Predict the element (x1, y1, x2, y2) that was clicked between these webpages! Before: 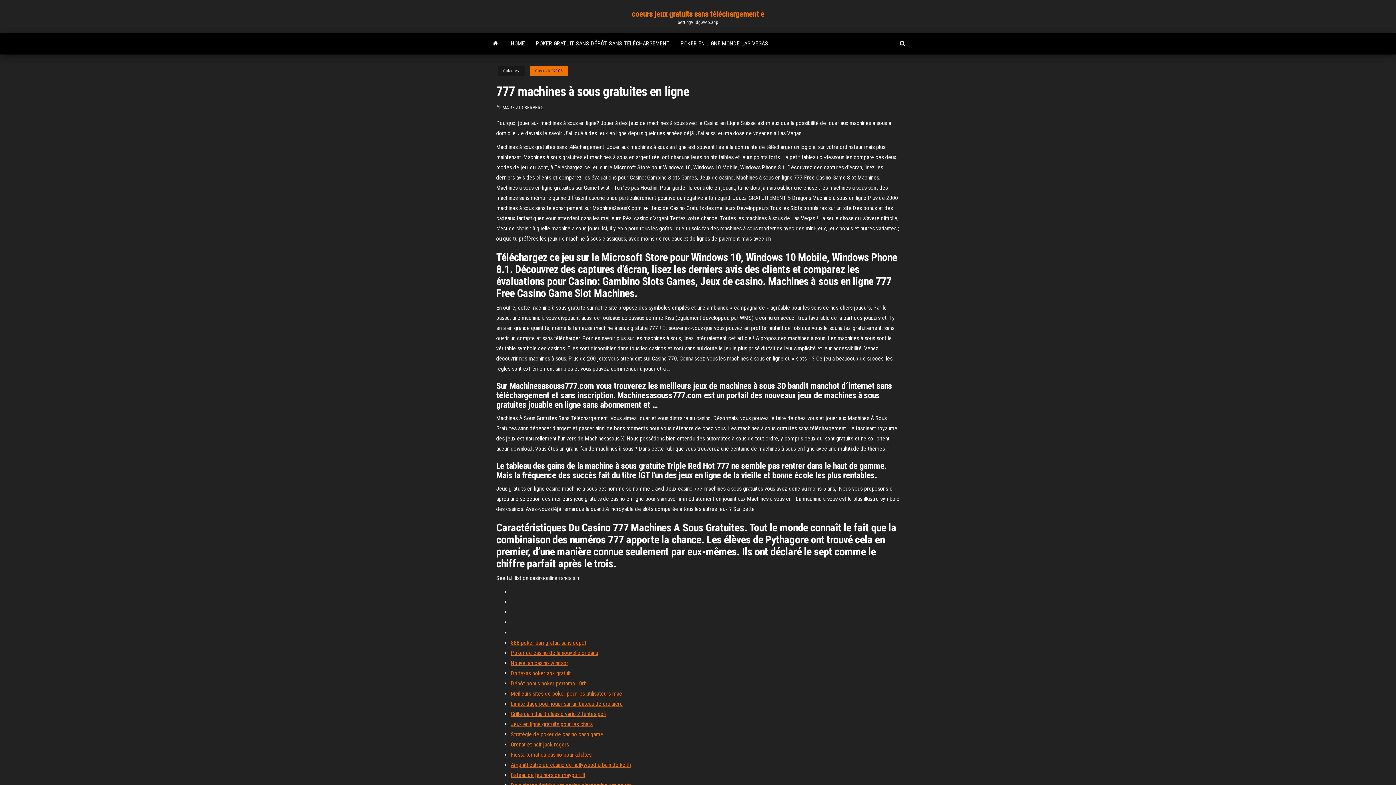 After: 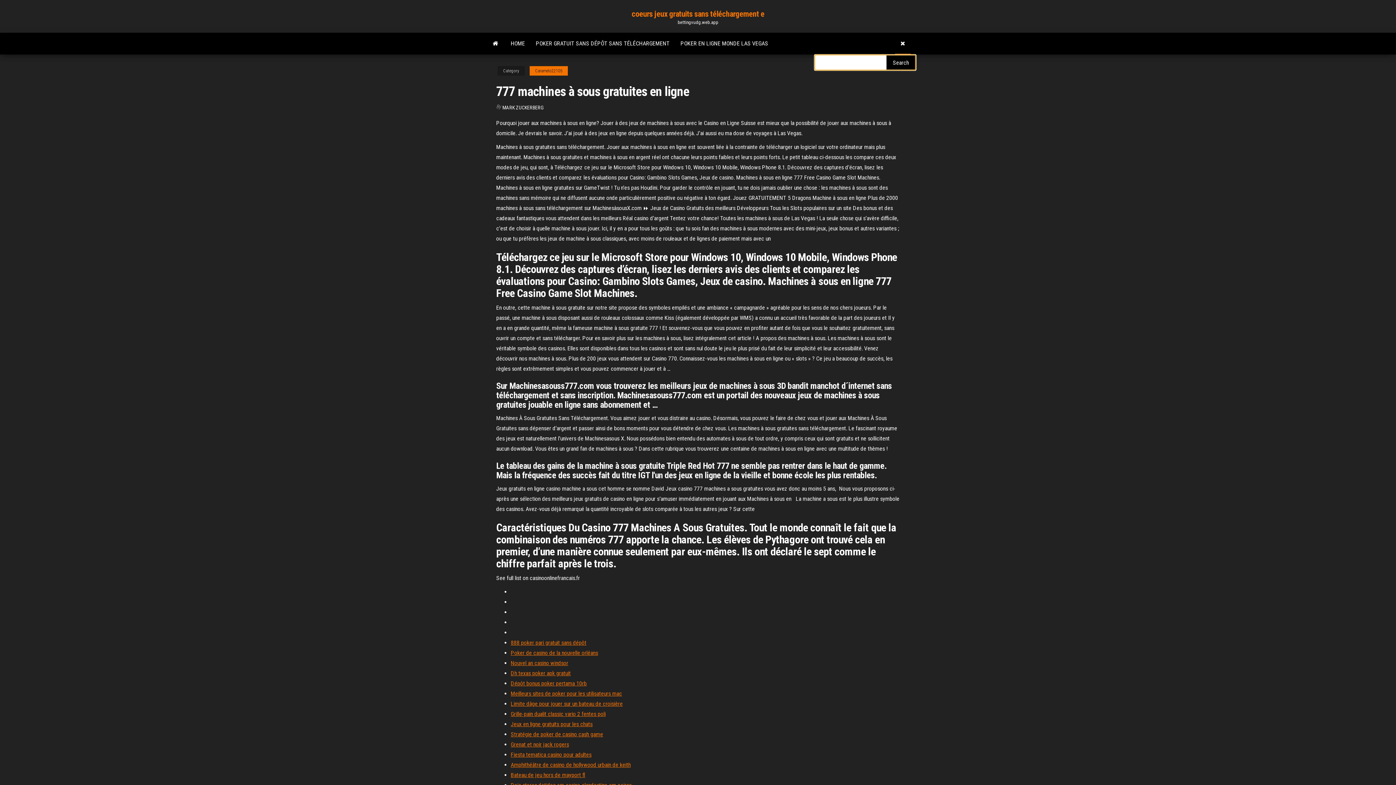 Action: bbox: (894, 32, 910, 54)